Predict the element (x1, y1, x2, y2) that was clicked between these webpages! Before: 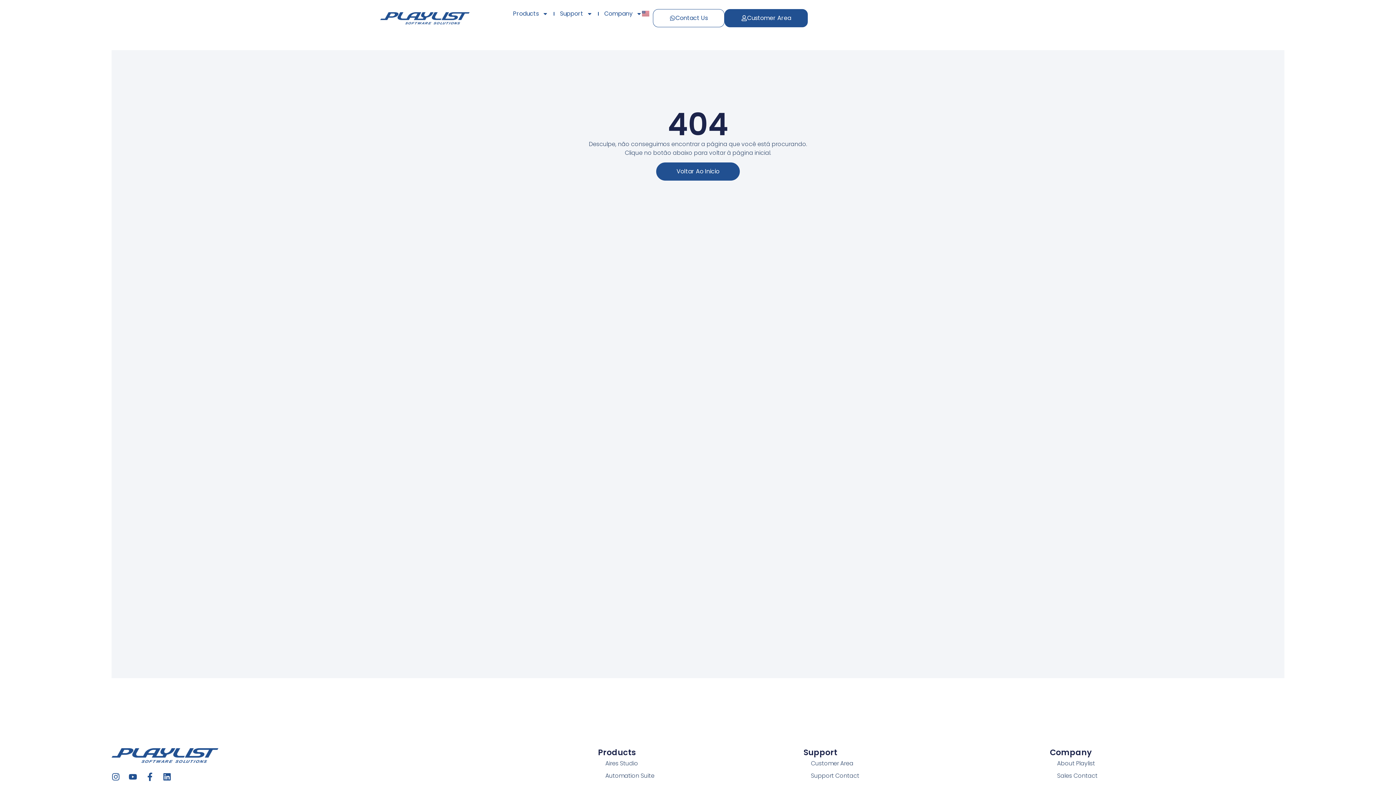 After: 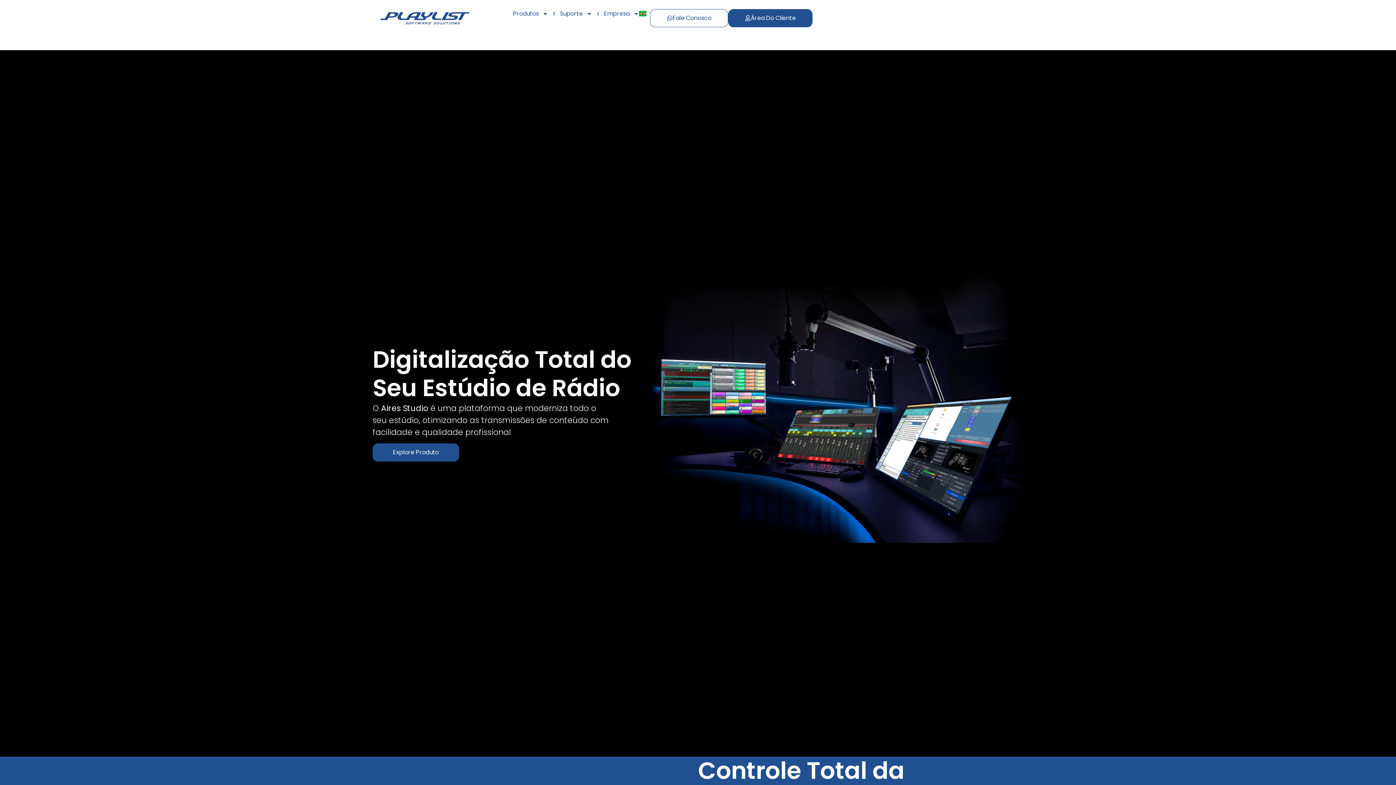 Action: label: Voltar Ao Inicio bbox: (656, 162, 740, 180)